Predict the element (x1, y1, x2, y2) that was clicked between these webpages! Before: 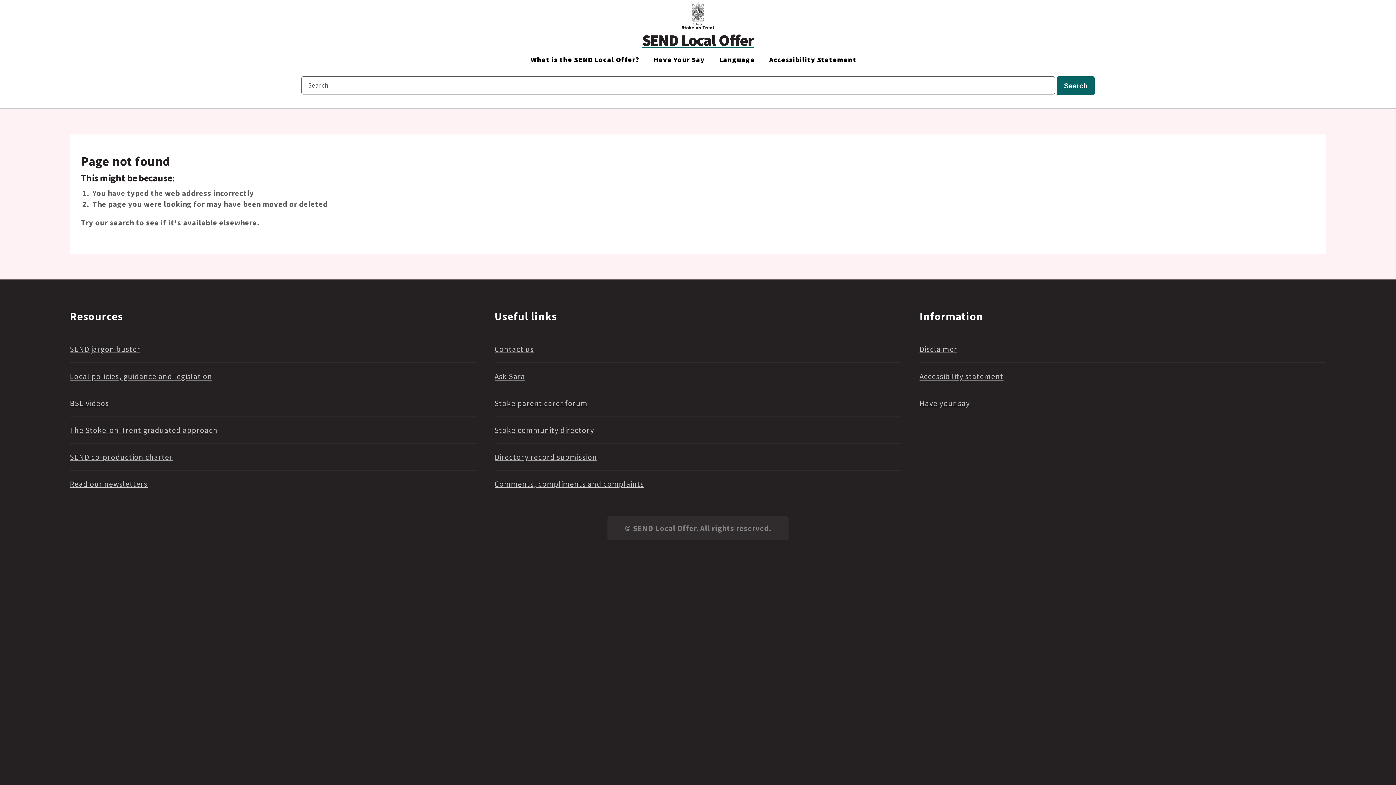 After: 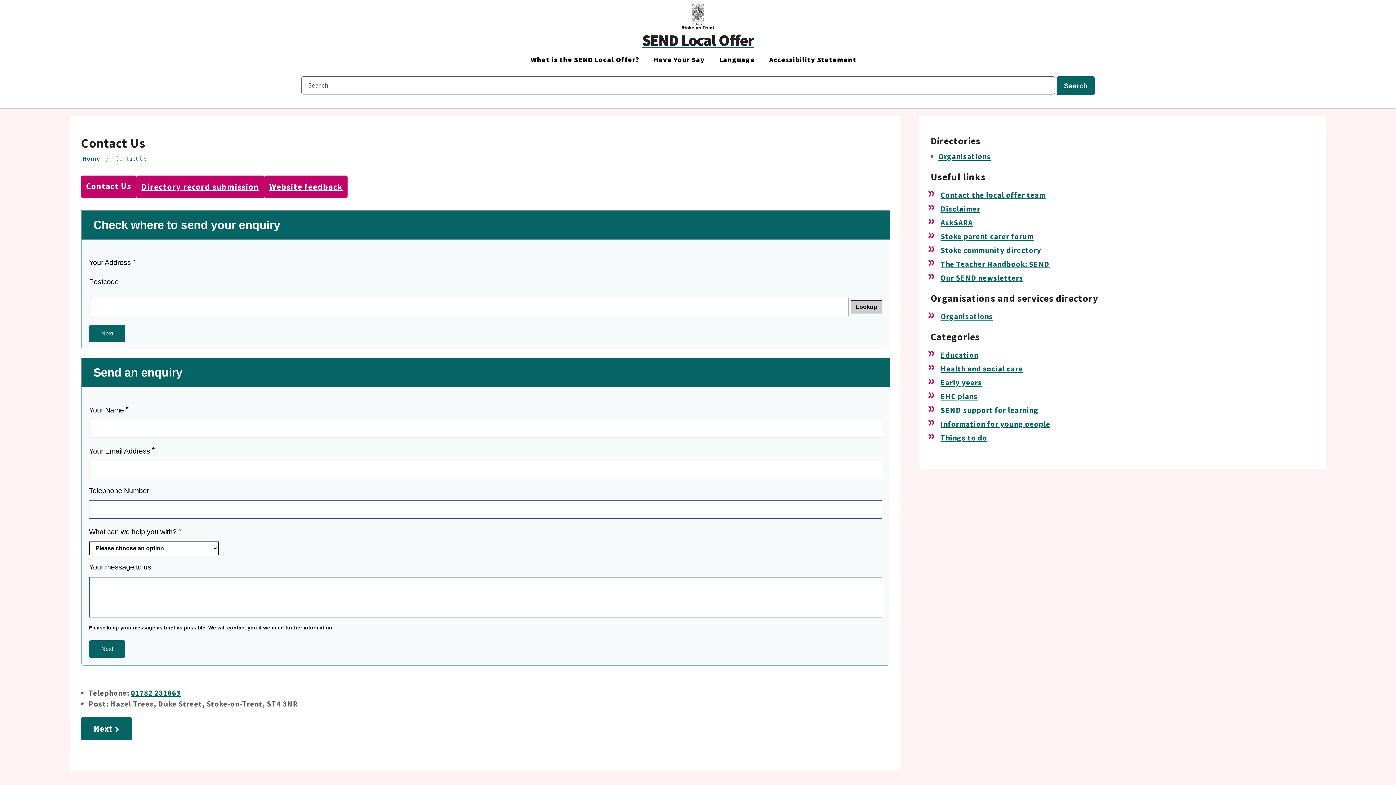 Action: label: Contact us bbox: (494, 344, 534, 354)